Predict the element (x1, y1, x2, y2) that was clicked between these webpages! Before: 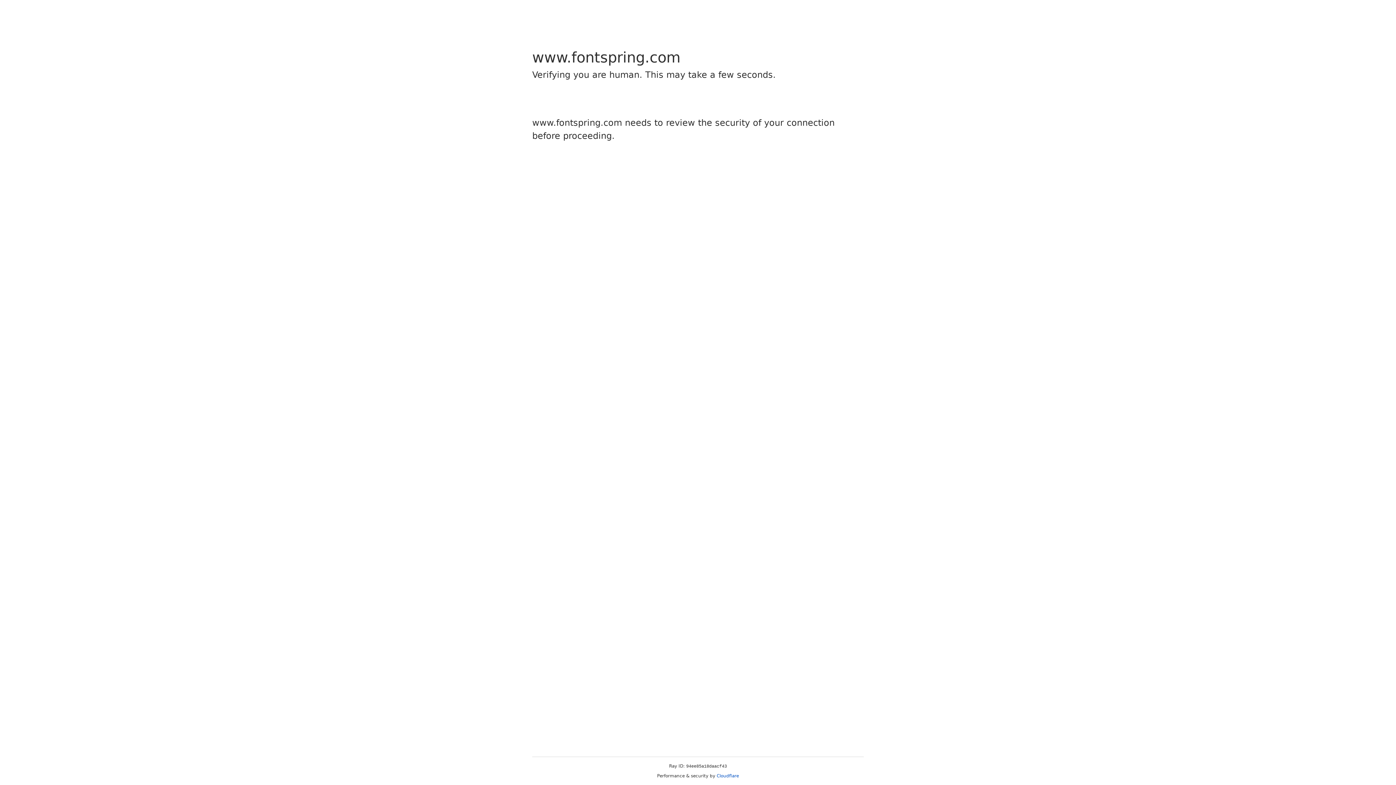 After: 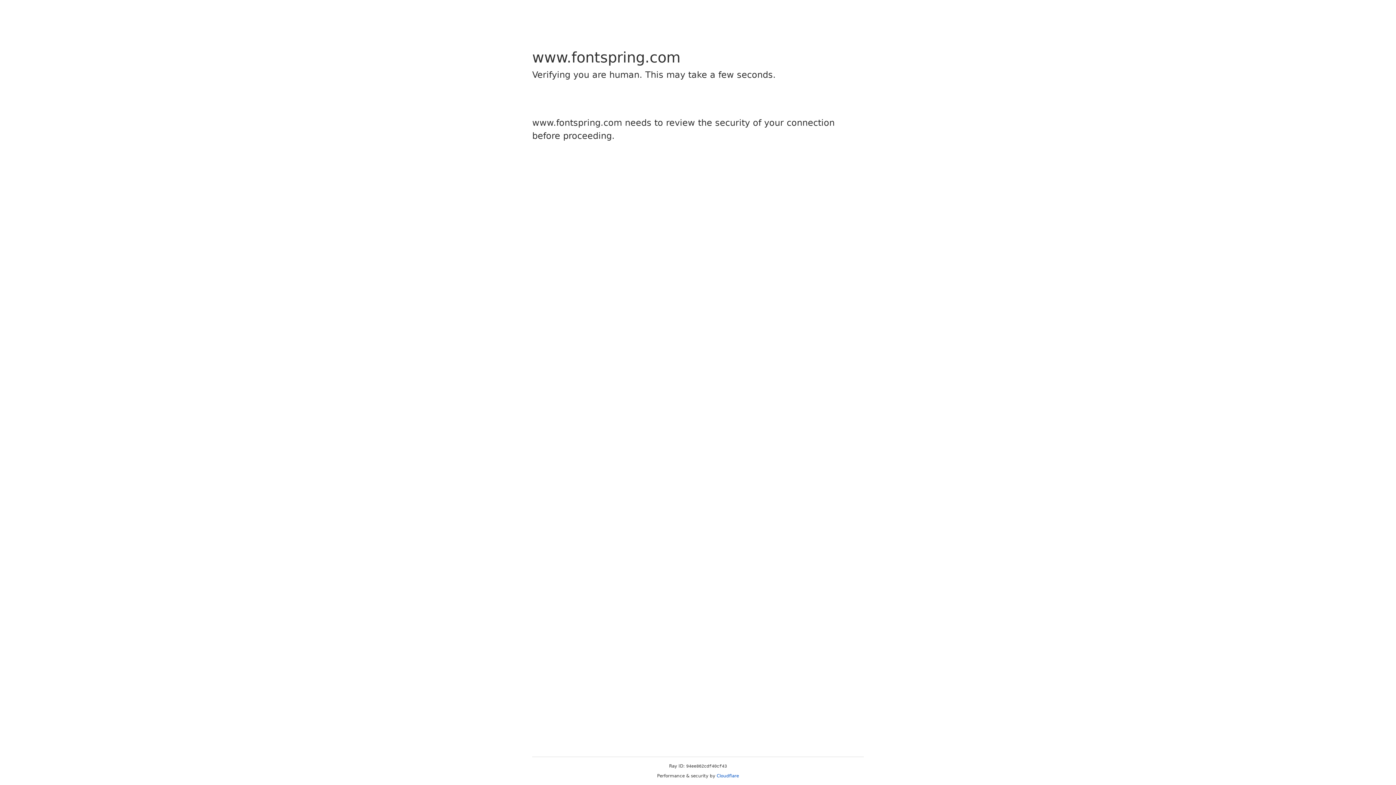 Action: label: Cloudflare bbox: (716, 773, 739, 778)